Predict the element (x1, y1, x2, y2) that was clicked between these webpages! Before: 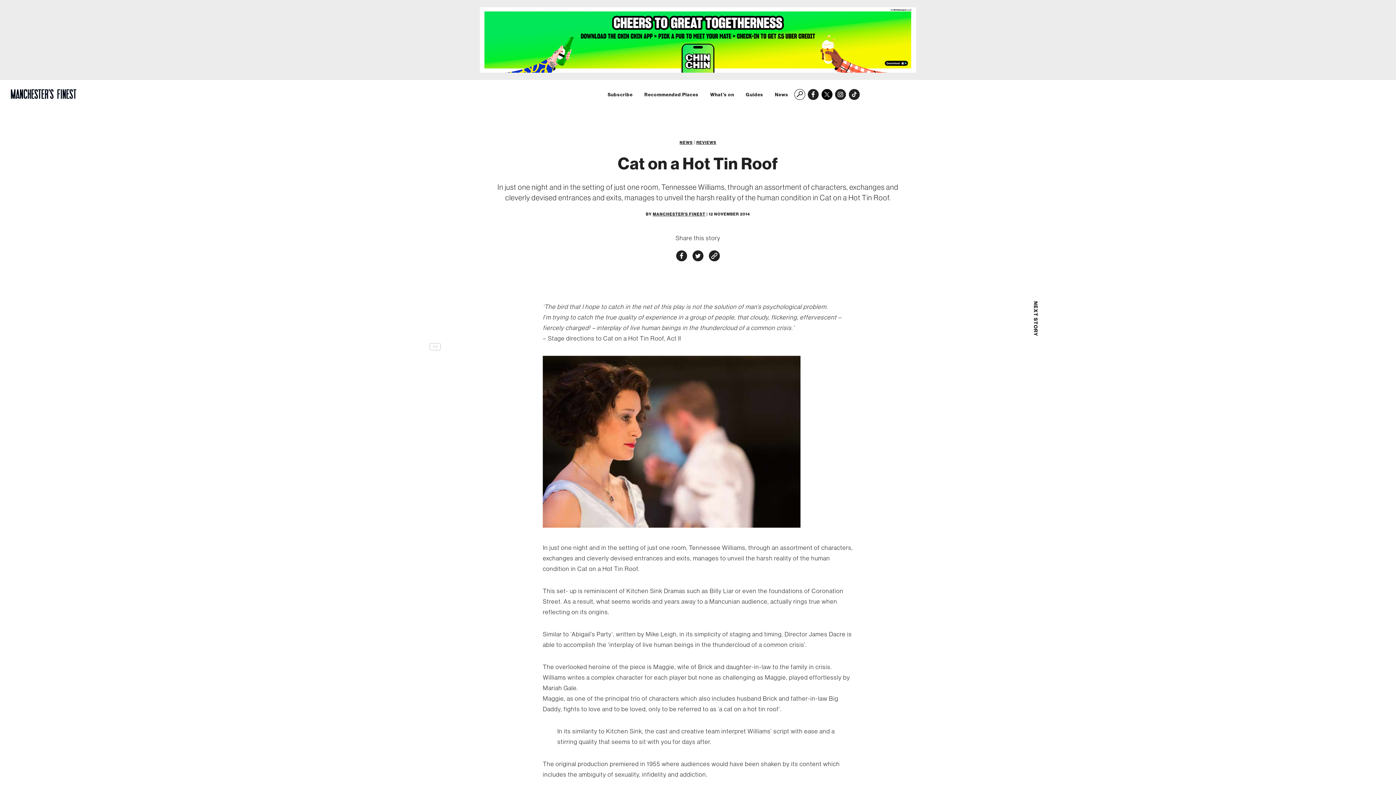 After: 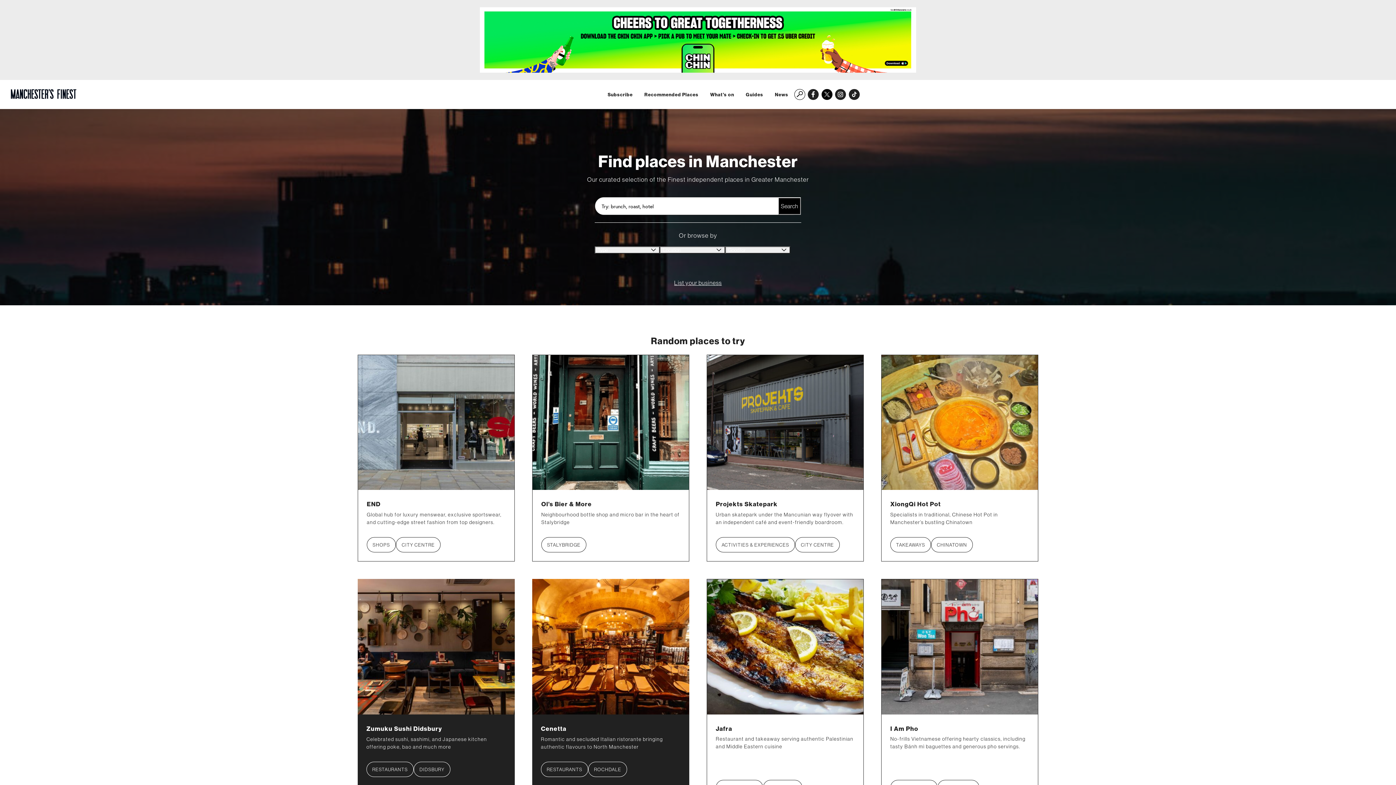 Action: label: Recommended Places bbox: (644, 92, 698, 97)